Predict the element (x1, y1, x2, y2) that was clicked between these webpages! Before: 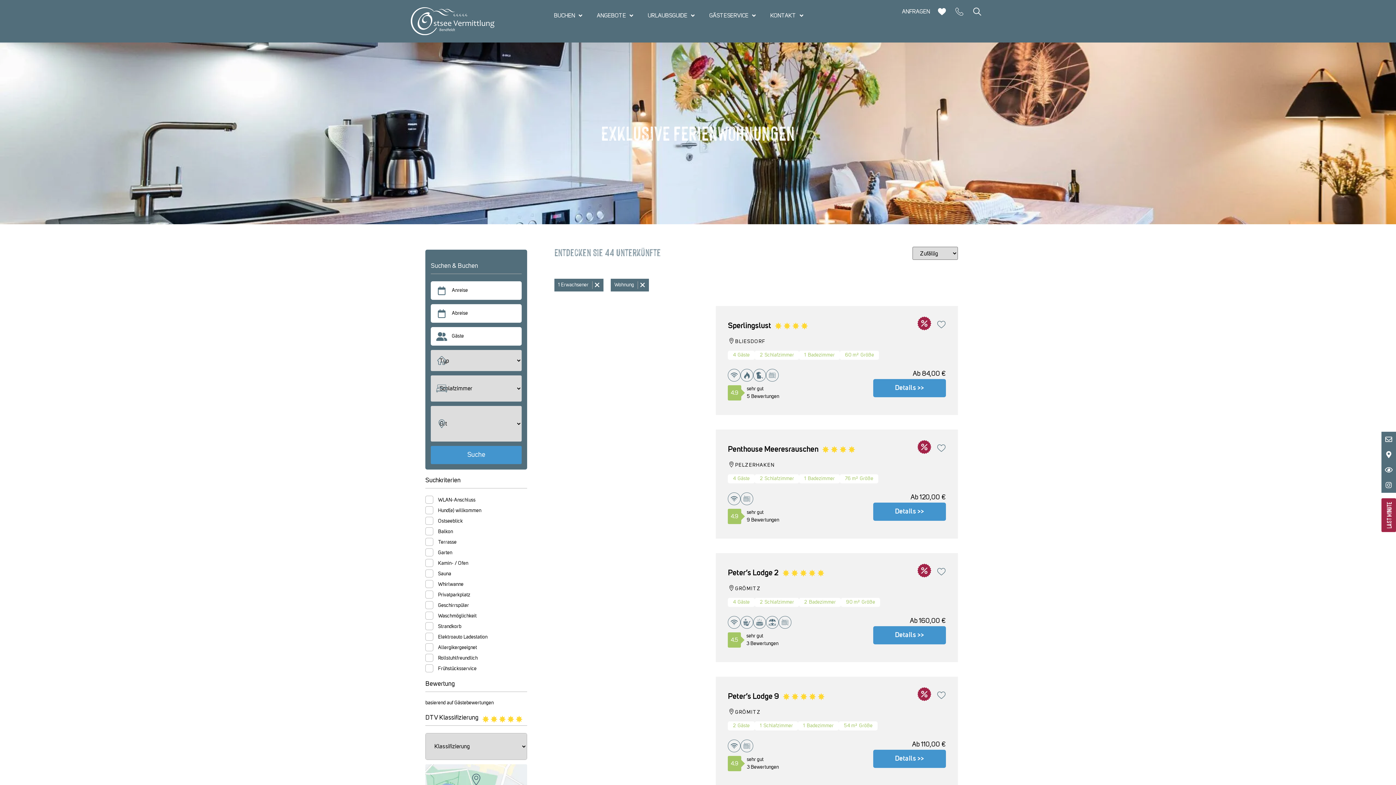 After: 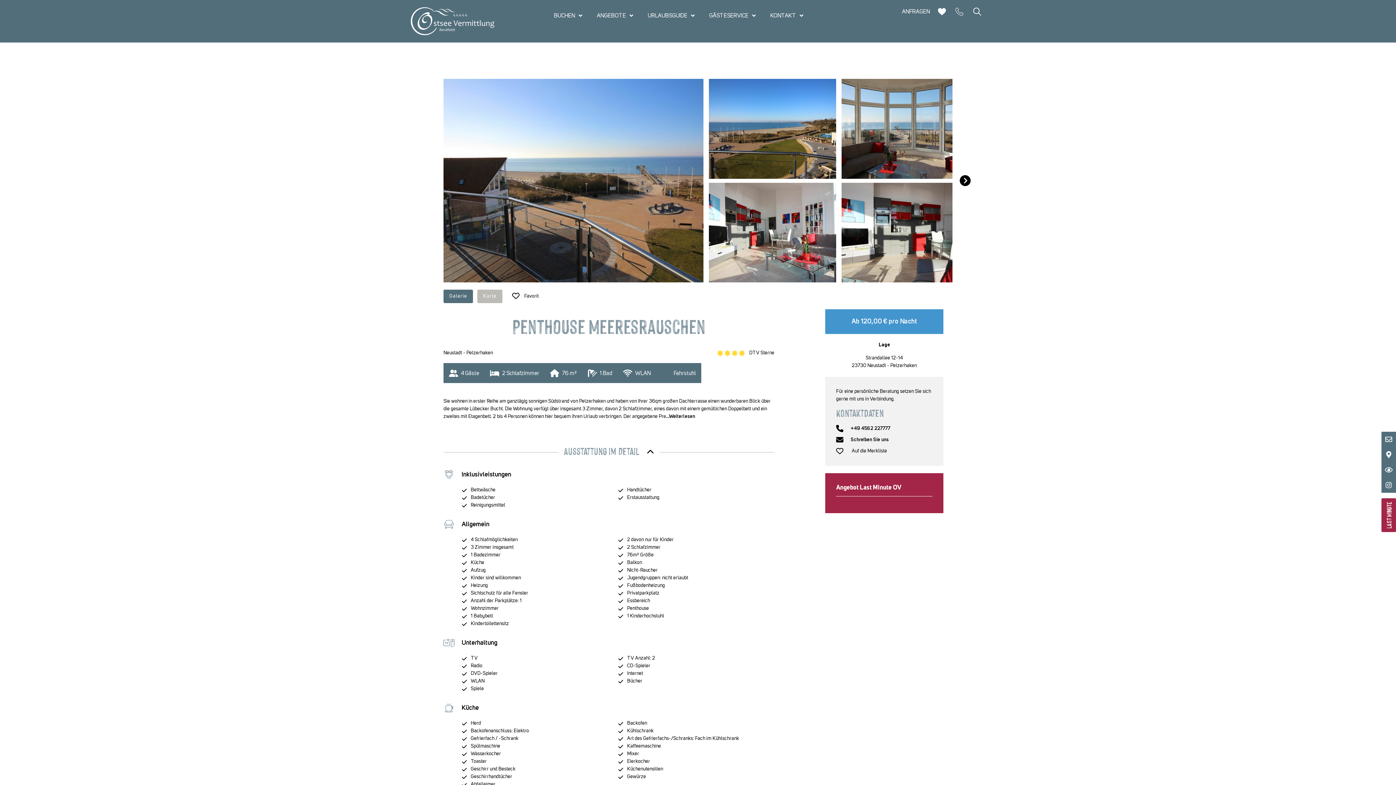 Action: label: Details >> bbox: (873, 502, 946, 521)